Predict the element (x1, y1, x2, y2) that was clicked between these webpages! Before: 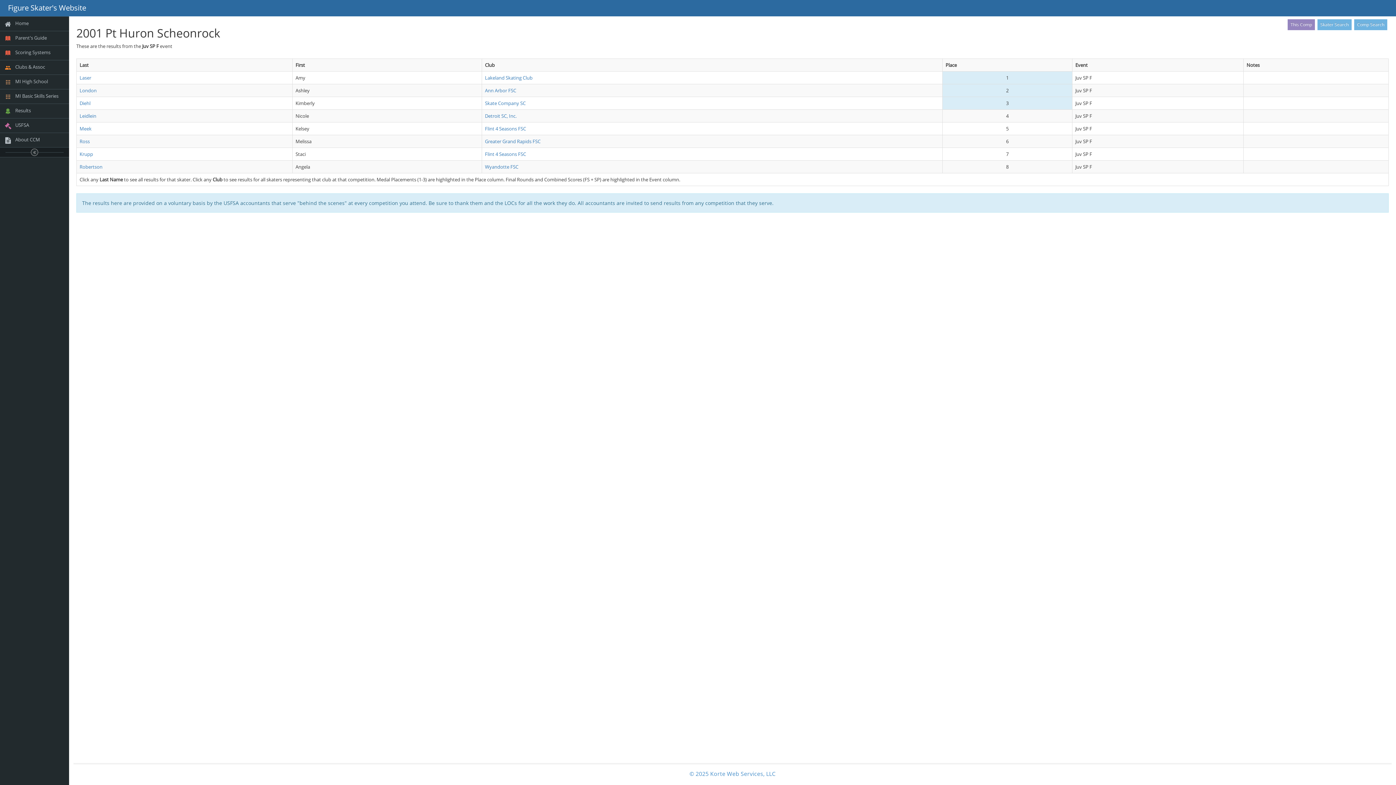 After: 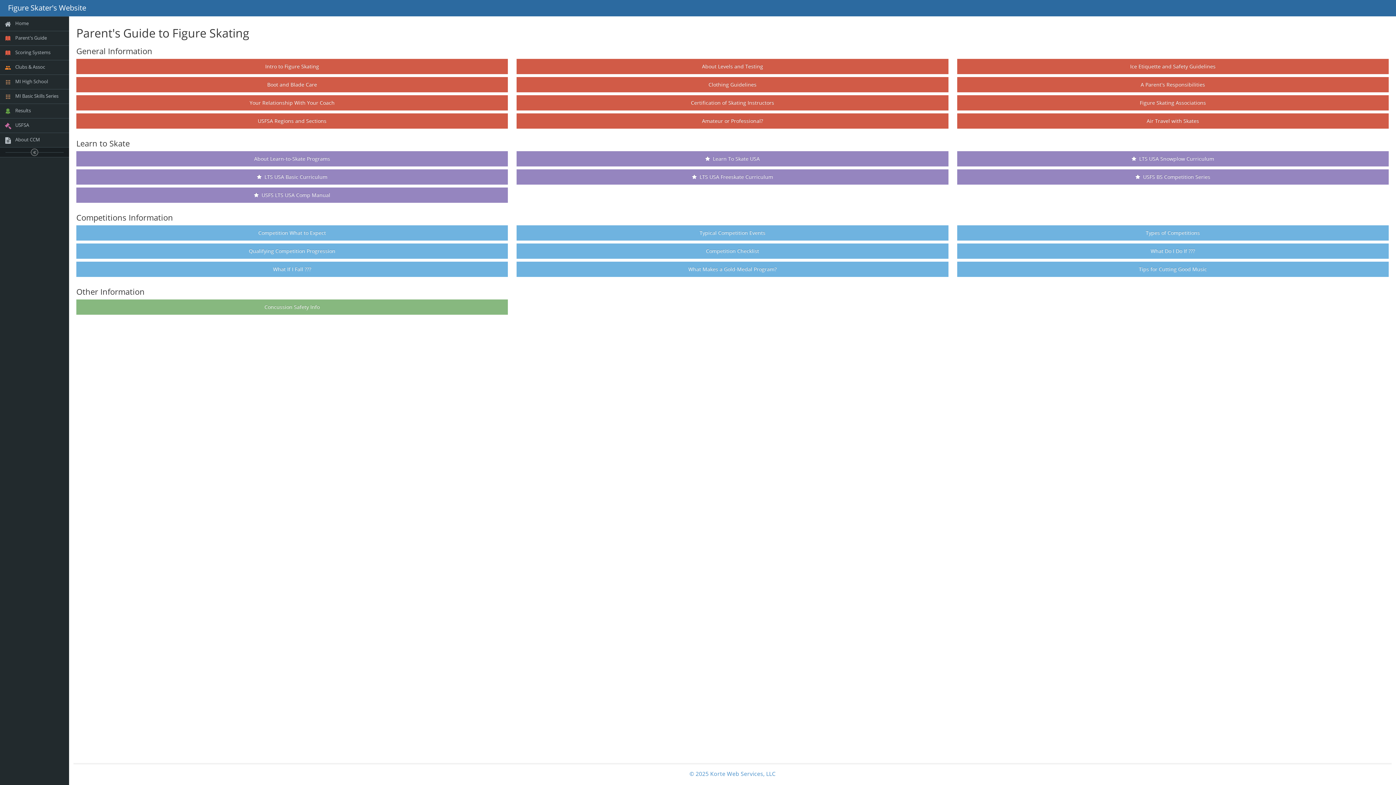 Action: bbox: (0, 31, 69, 45) label:  Parent's Guide